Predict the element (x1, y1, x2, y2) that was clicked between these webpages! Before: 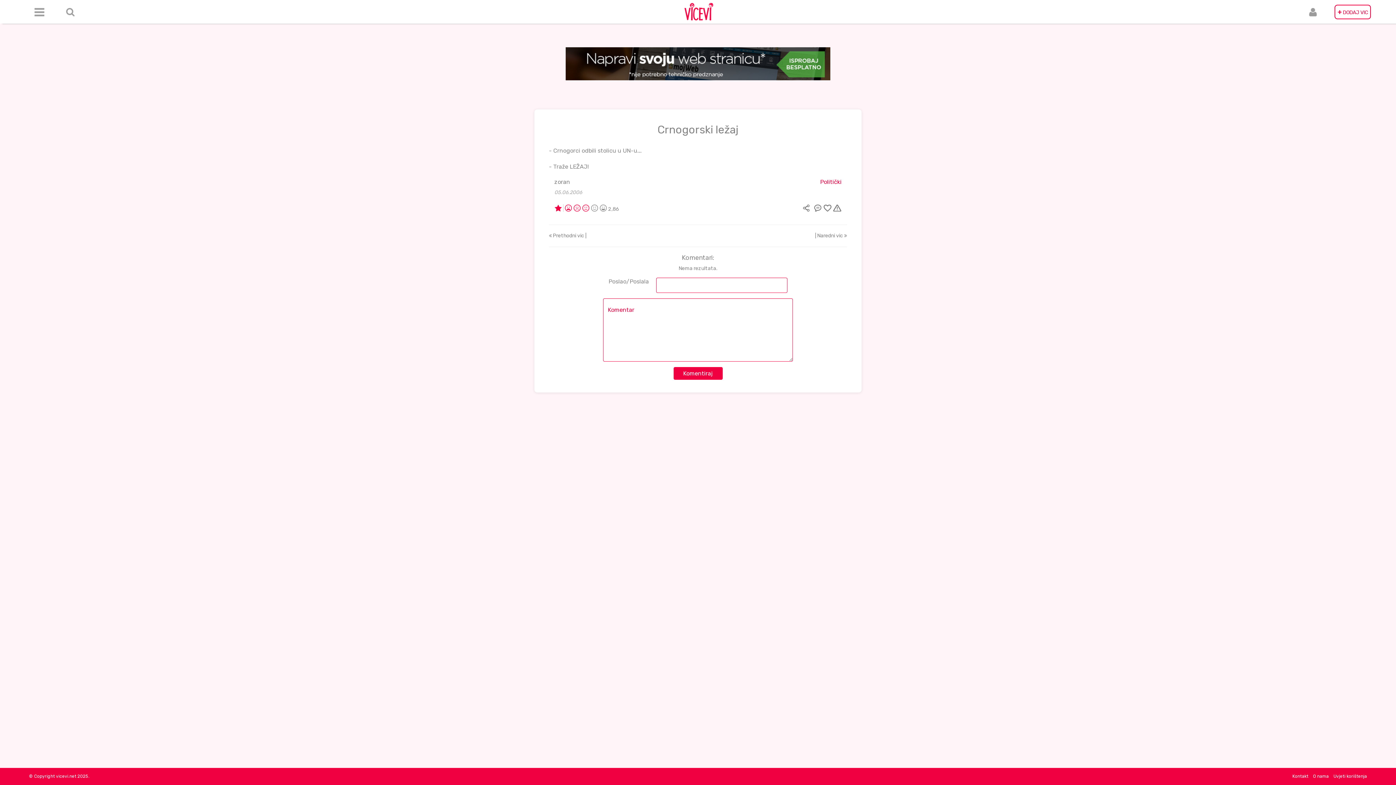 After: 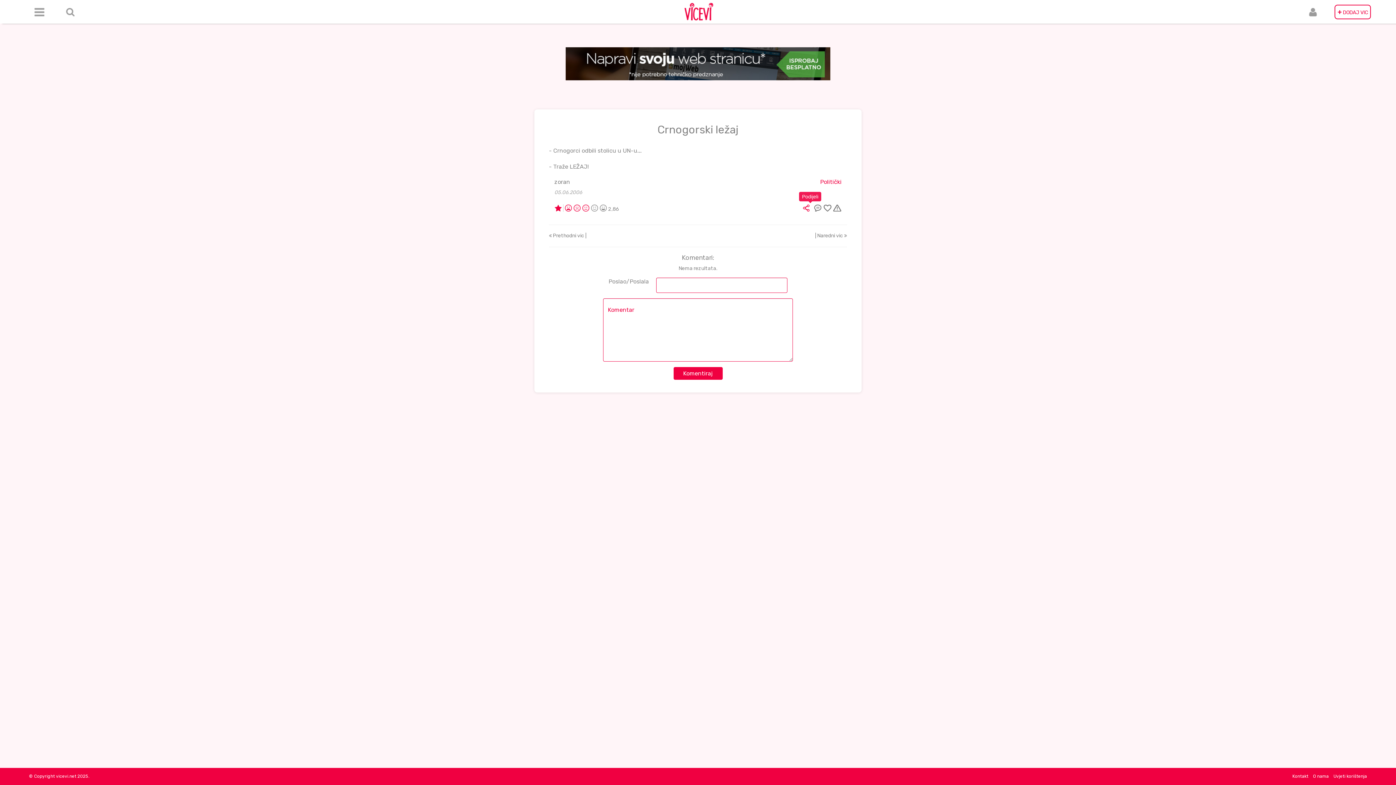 Action: bbox: (802, 203, 810, 210)